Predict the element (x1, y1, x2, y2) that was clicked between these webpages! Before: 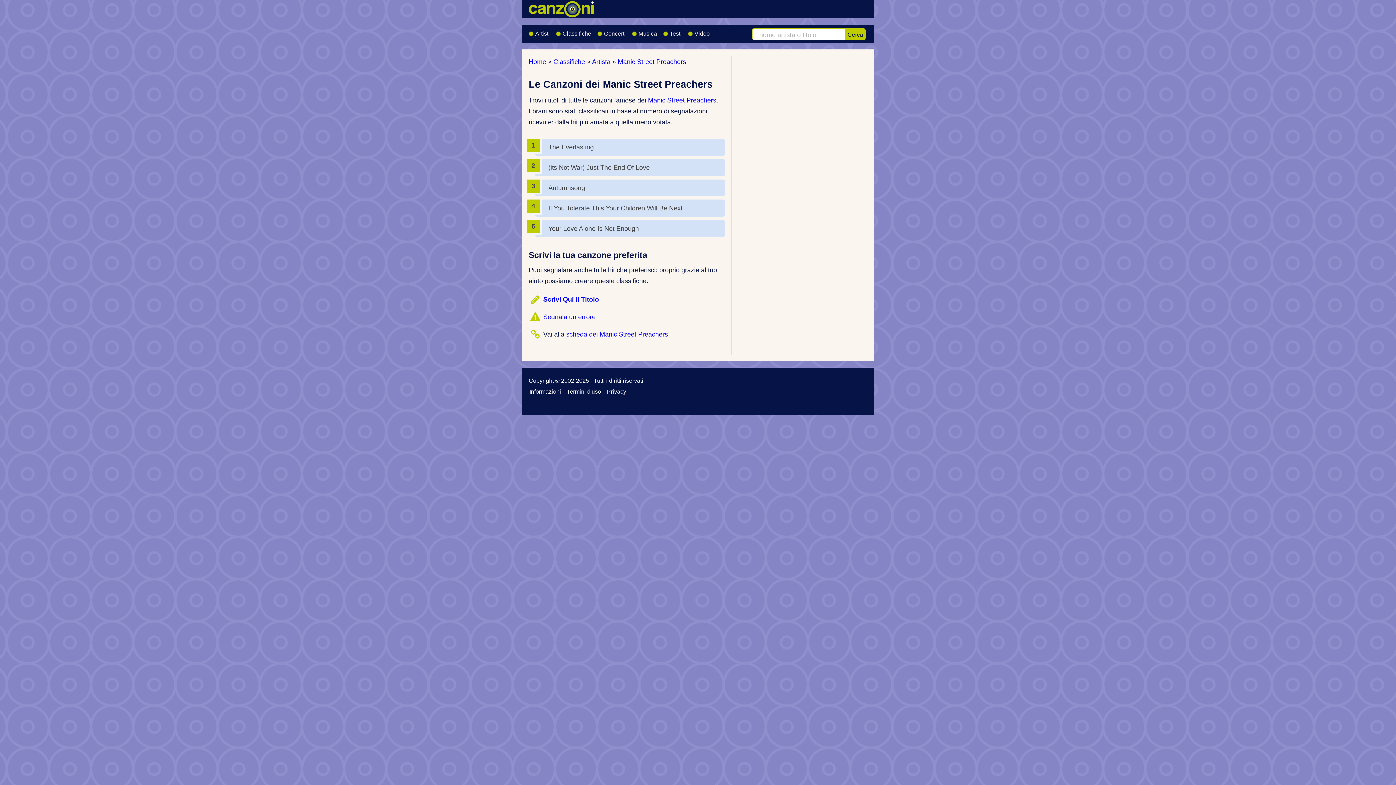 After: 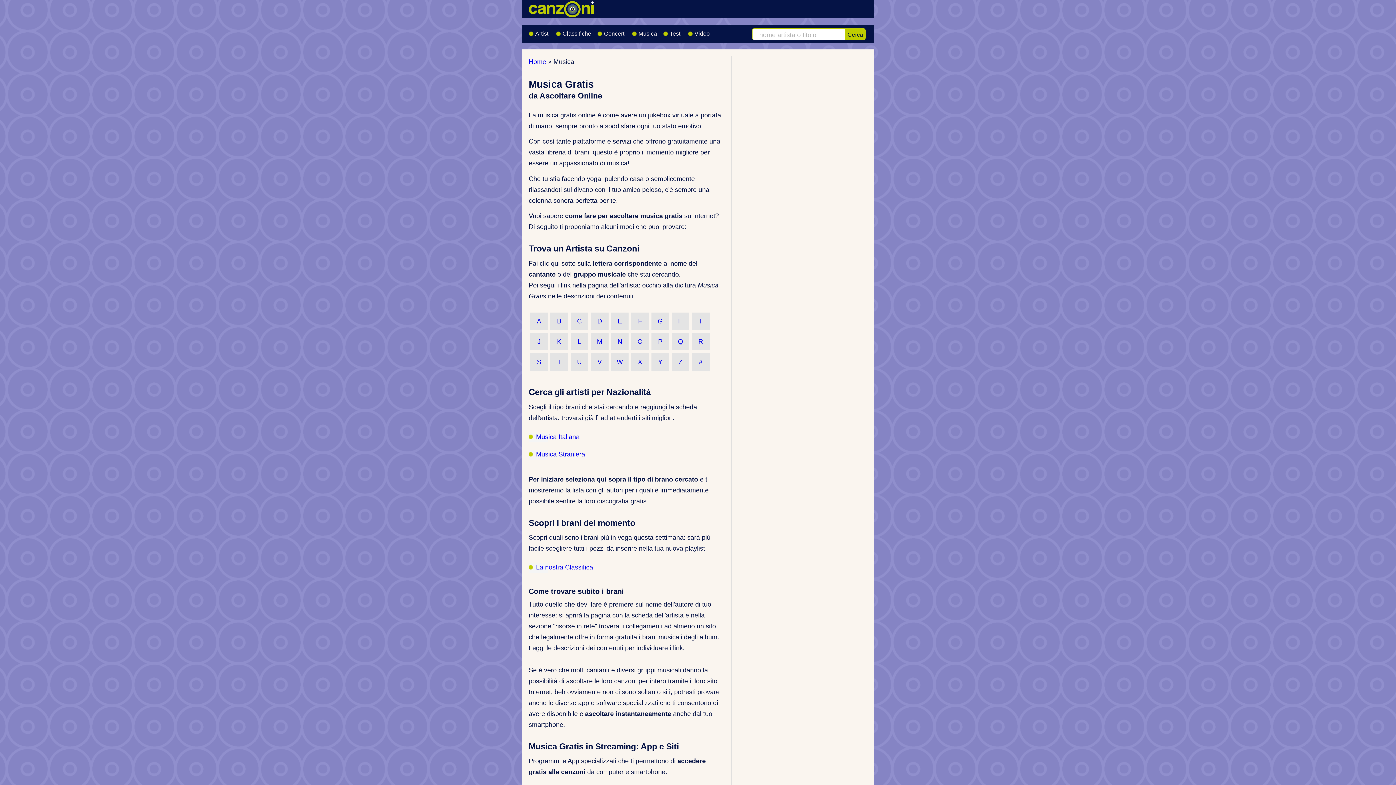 Action: label: Musica bbox: (632, 24, 663, 42)